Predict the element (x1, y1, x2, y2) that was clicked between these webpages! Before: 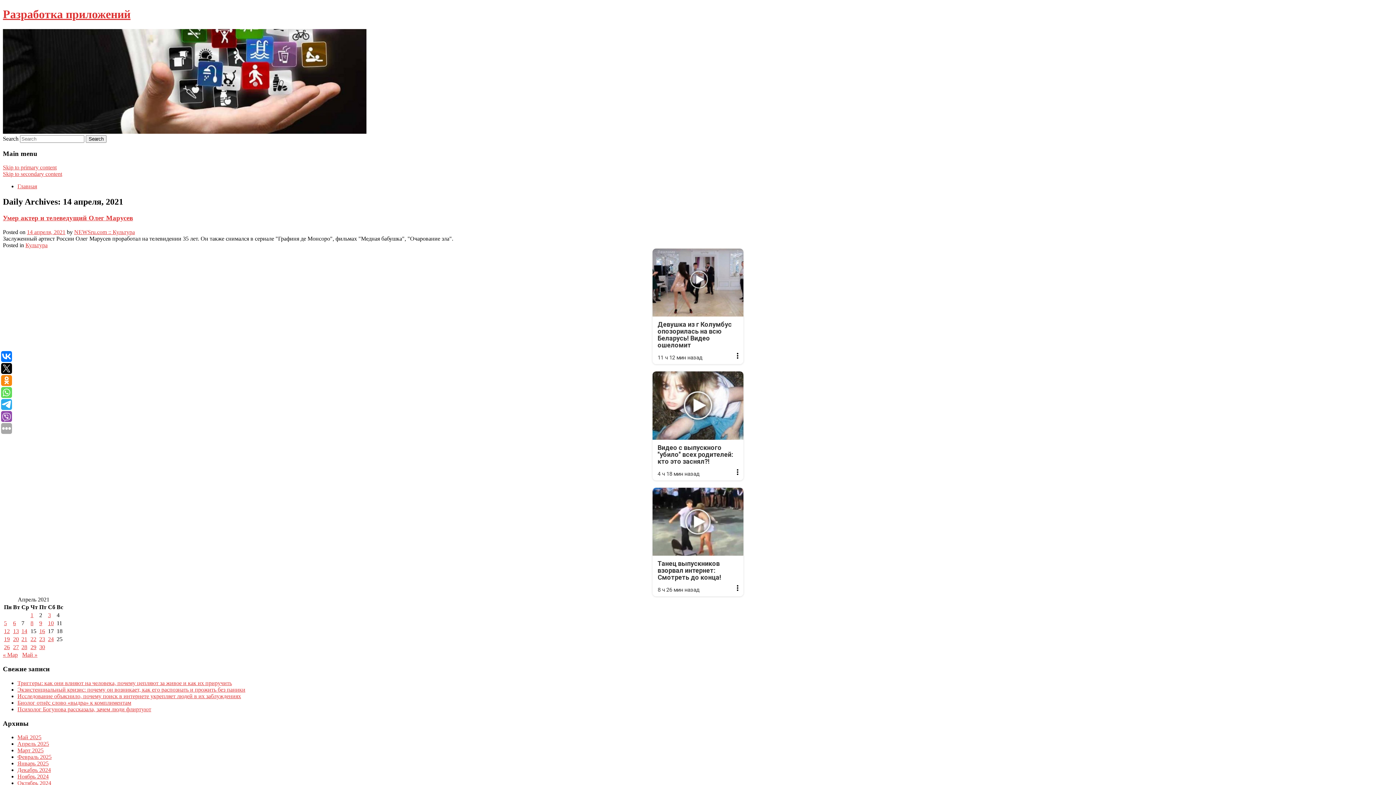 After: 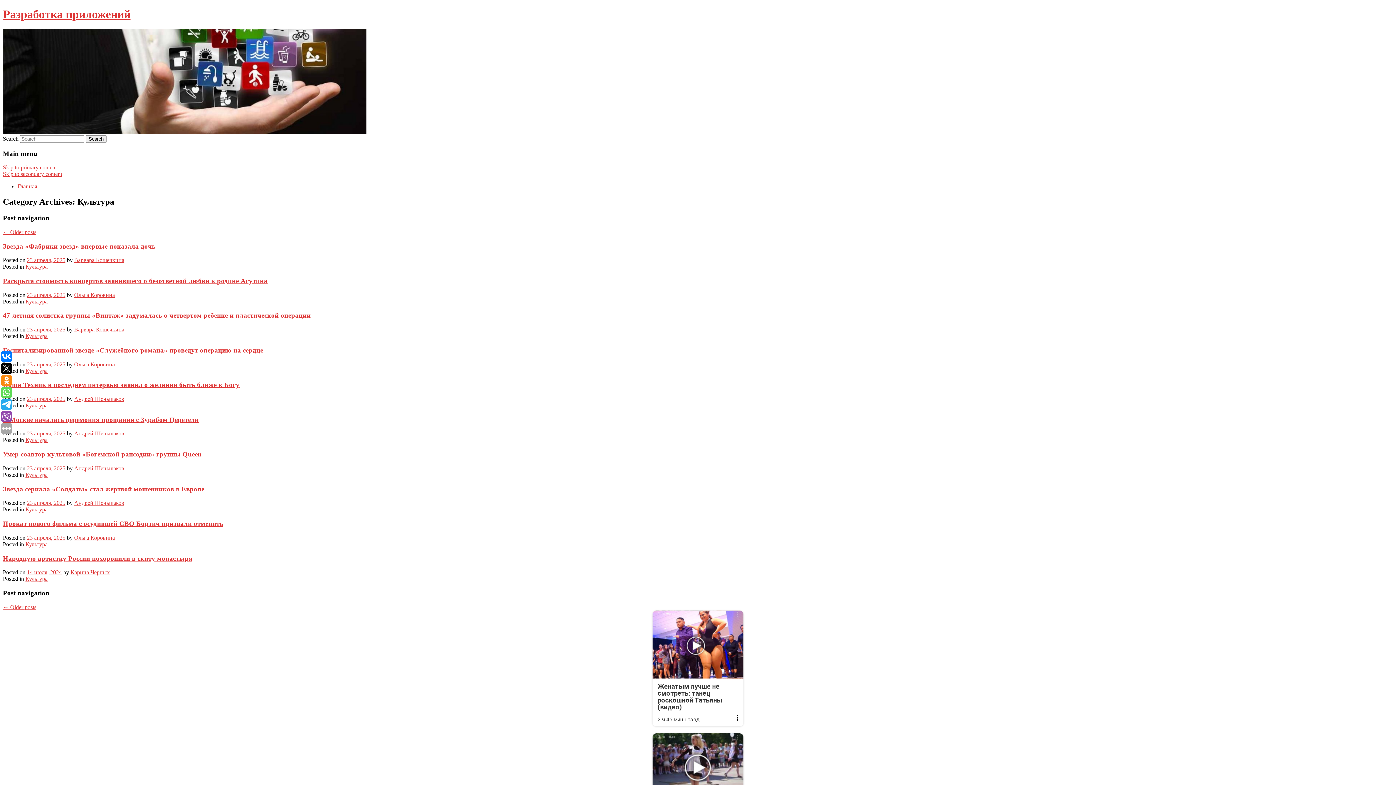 Action: label: Культура bbox: (25, 242, 47, 248)